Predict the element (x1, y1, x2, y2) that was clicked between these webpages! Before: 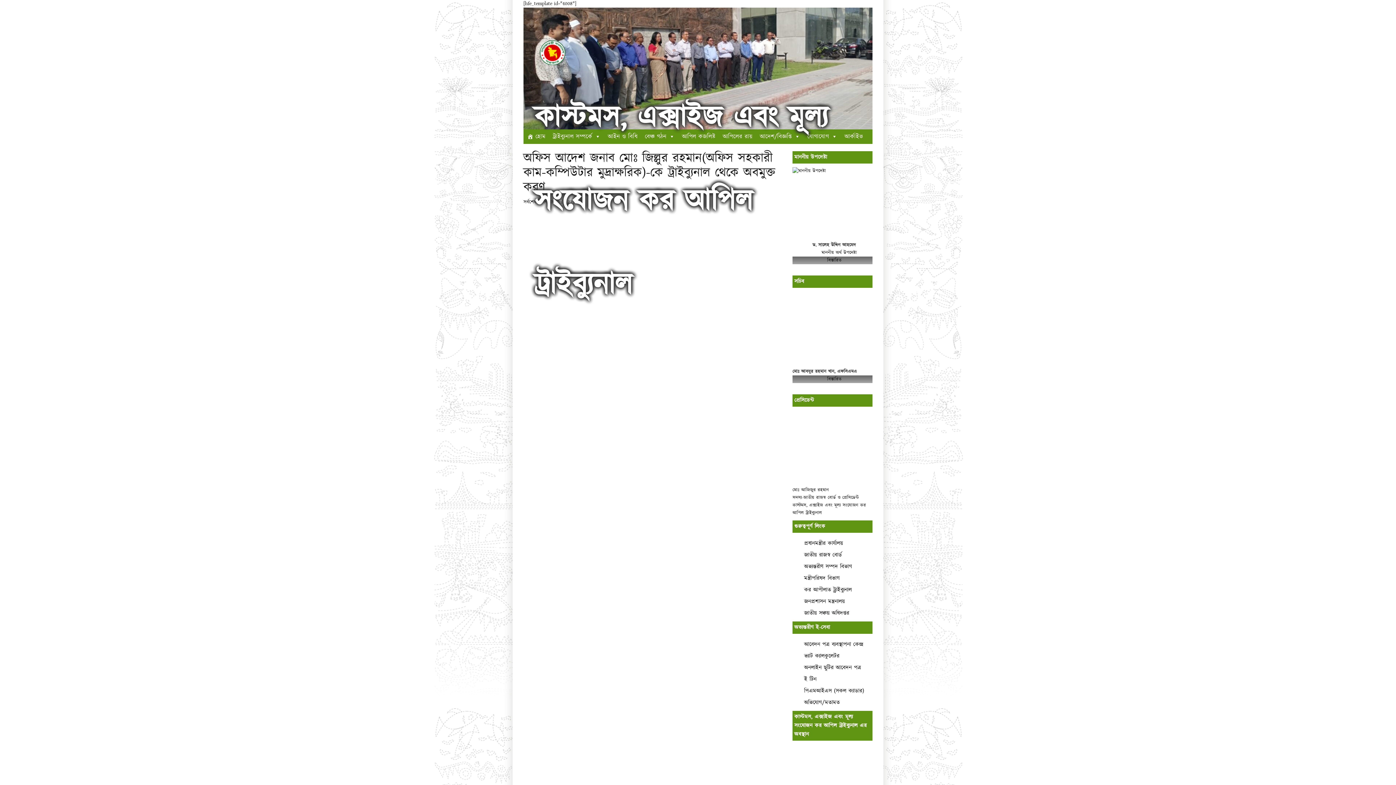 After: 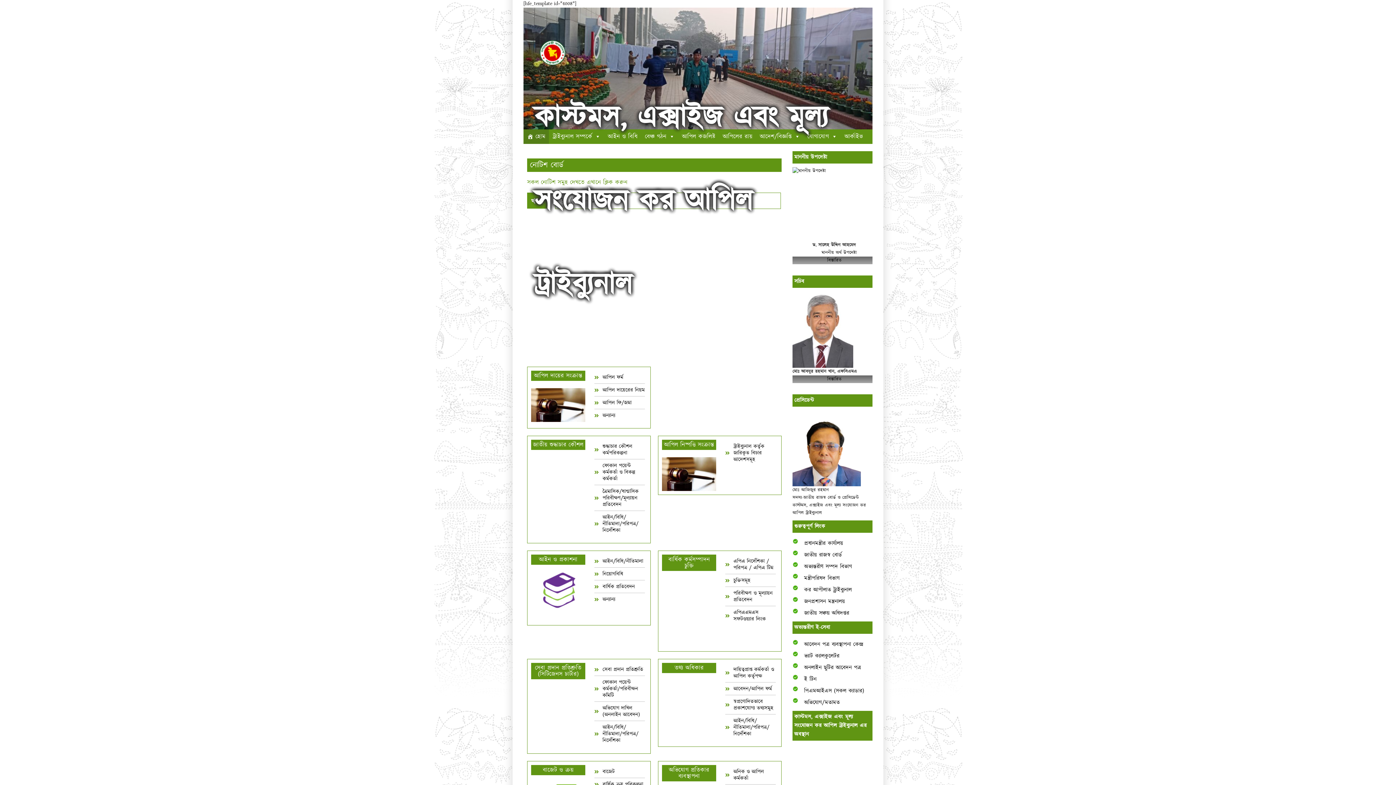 Action: bbox: (540, 40, 577, 65)